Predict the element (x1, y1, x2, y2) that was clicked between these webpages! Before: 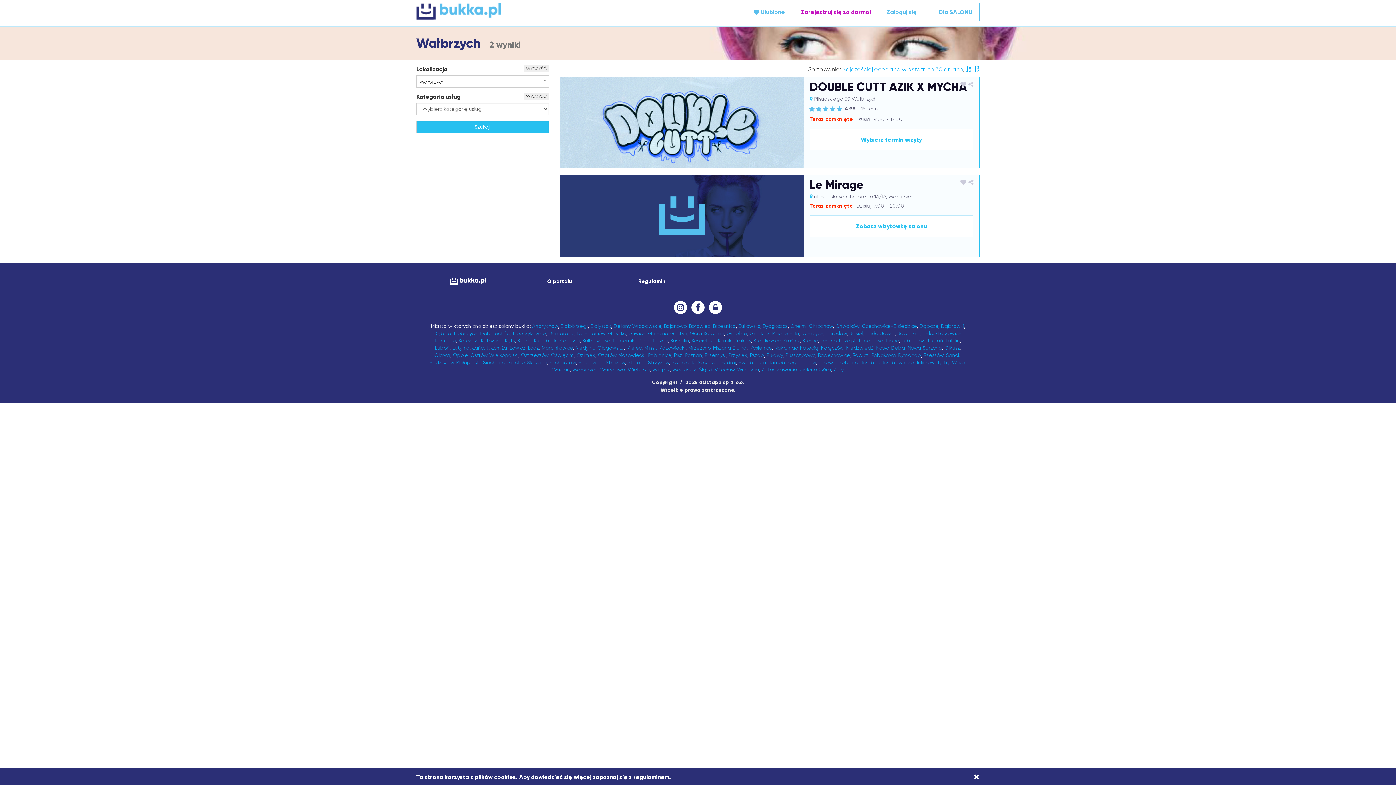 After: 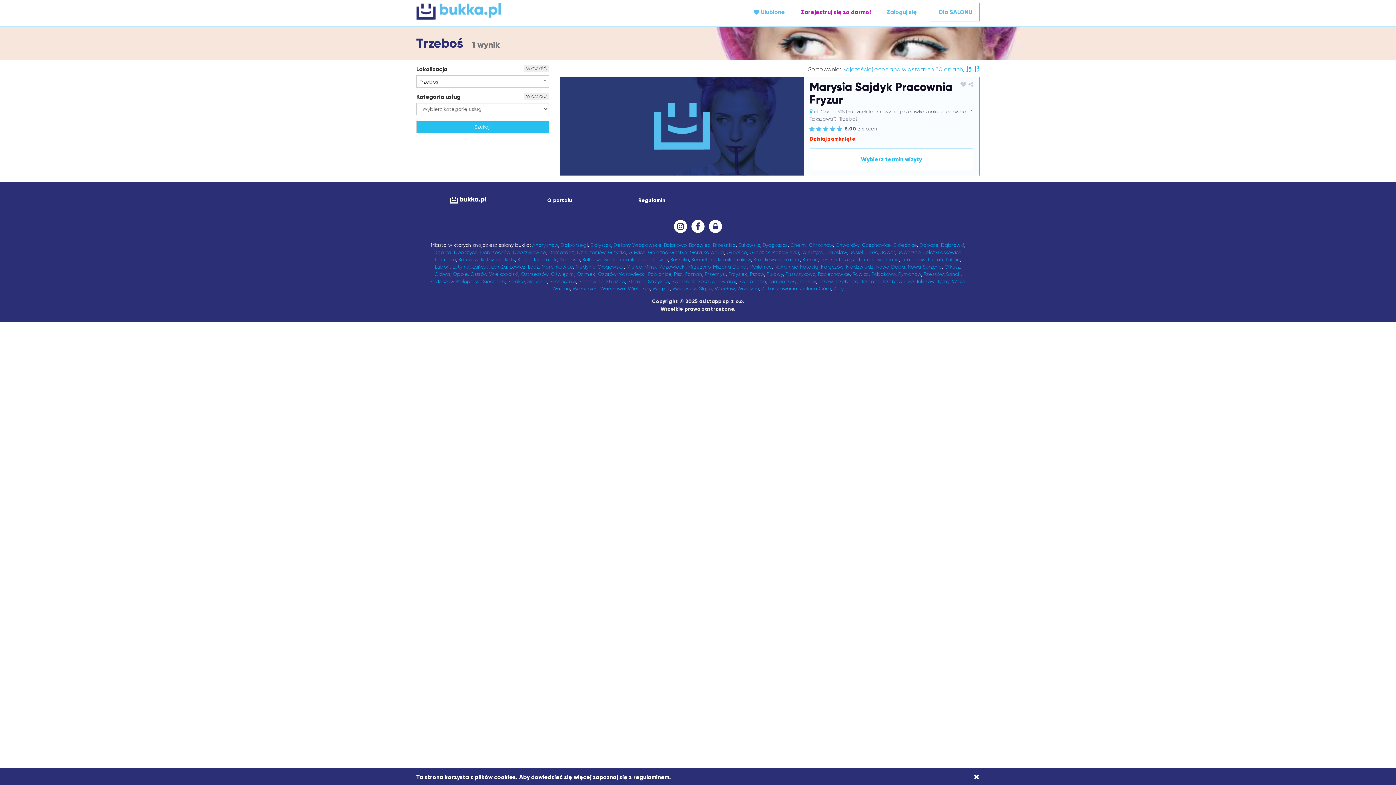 Action: bbox: (861, 359, 879, 365) label: Trzeboś